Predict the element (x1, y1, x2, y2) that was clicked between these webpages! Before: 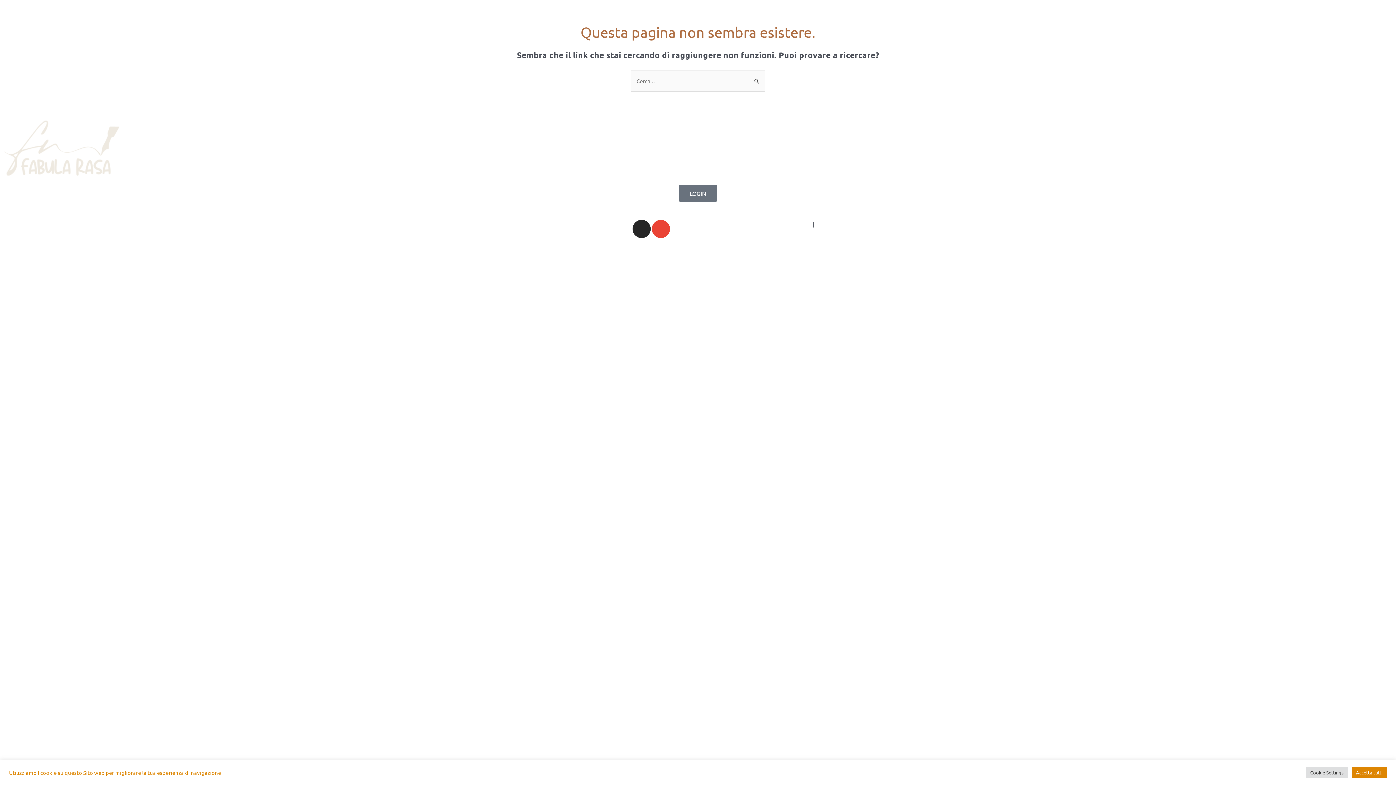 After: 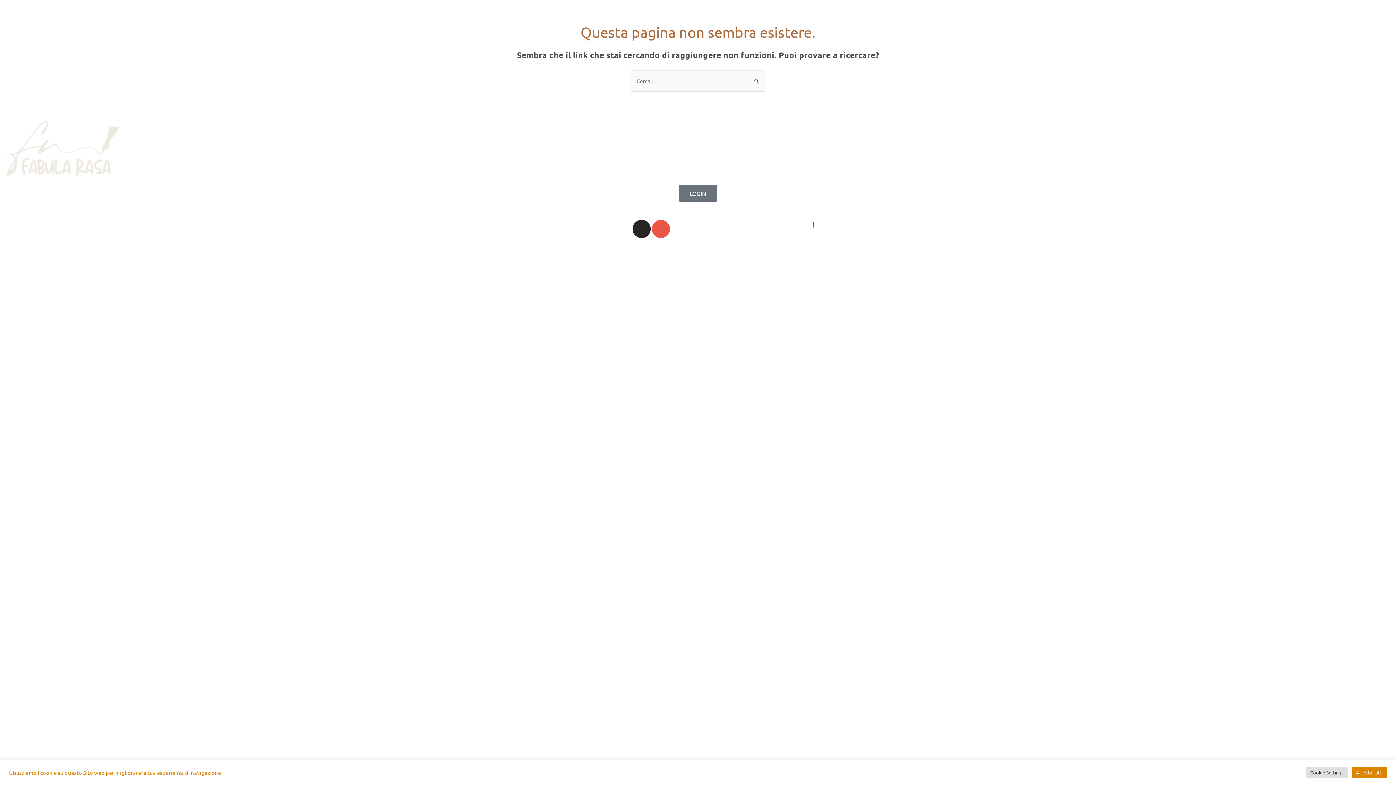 Action: bbox: (651, 219, 670, 238) label: Envelope